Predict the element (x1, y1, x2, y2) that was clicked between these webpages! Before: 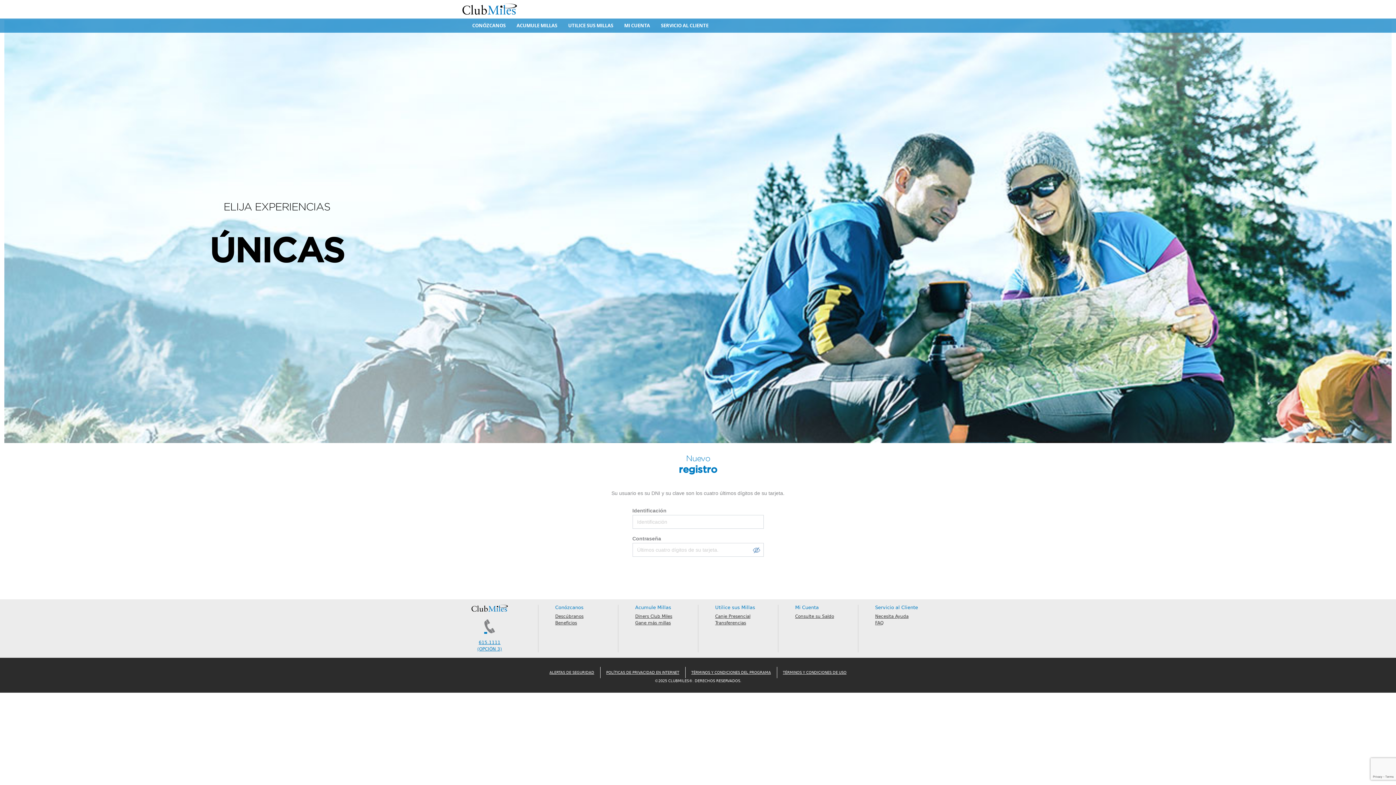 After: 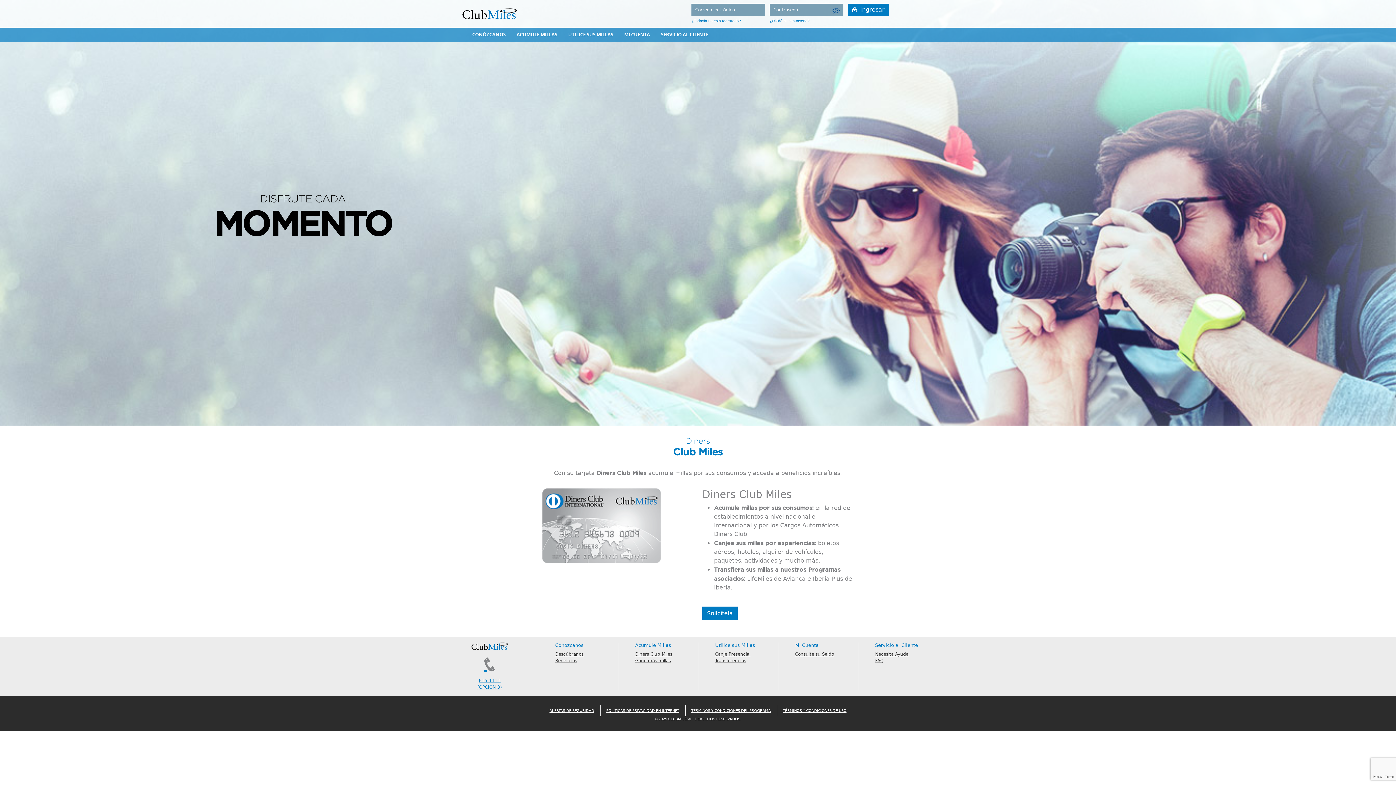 Action: label: Diners Club Miles bbox: (635, 614, 672, 619)